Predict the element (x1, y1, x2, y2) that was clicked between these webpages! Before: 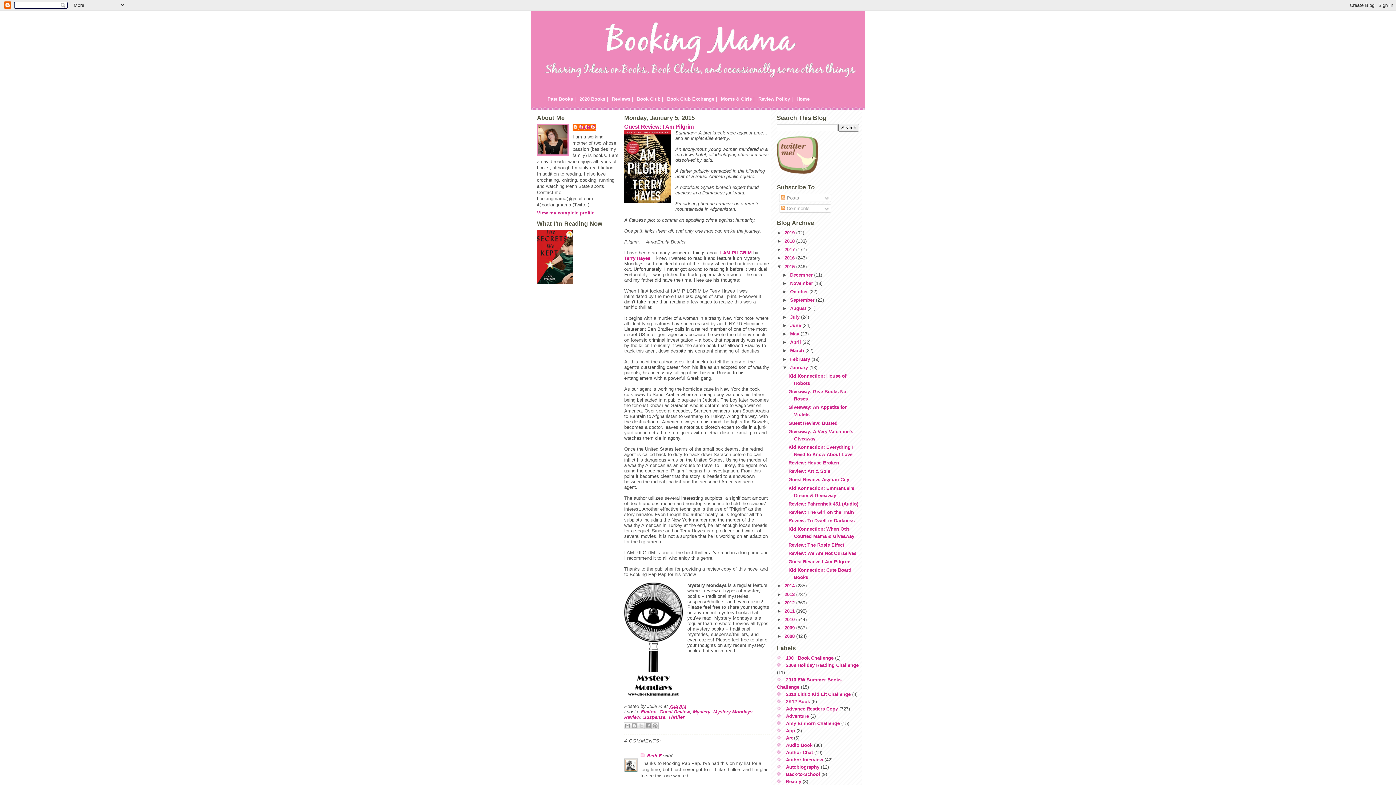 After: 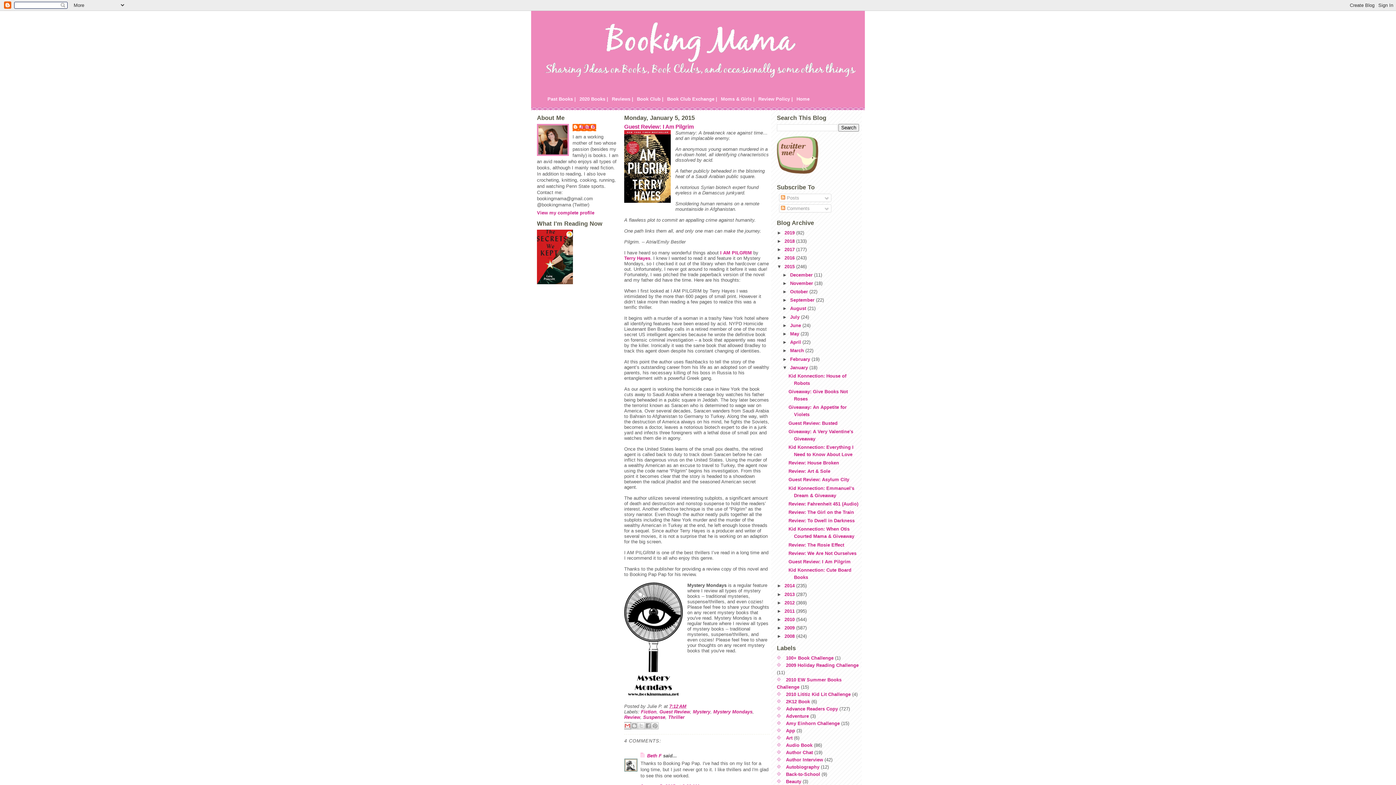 Action: bbox: (624, 722, 631, 729) label: Email This